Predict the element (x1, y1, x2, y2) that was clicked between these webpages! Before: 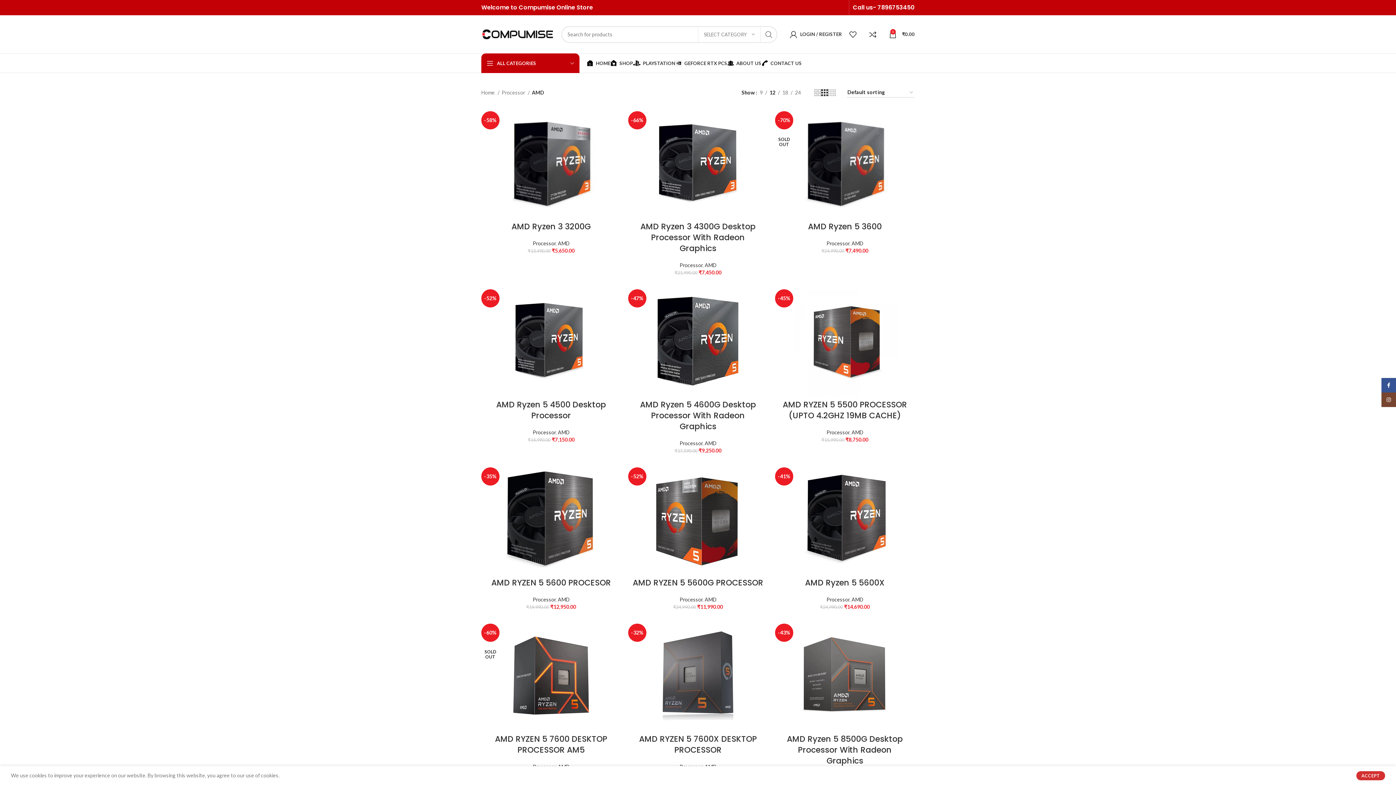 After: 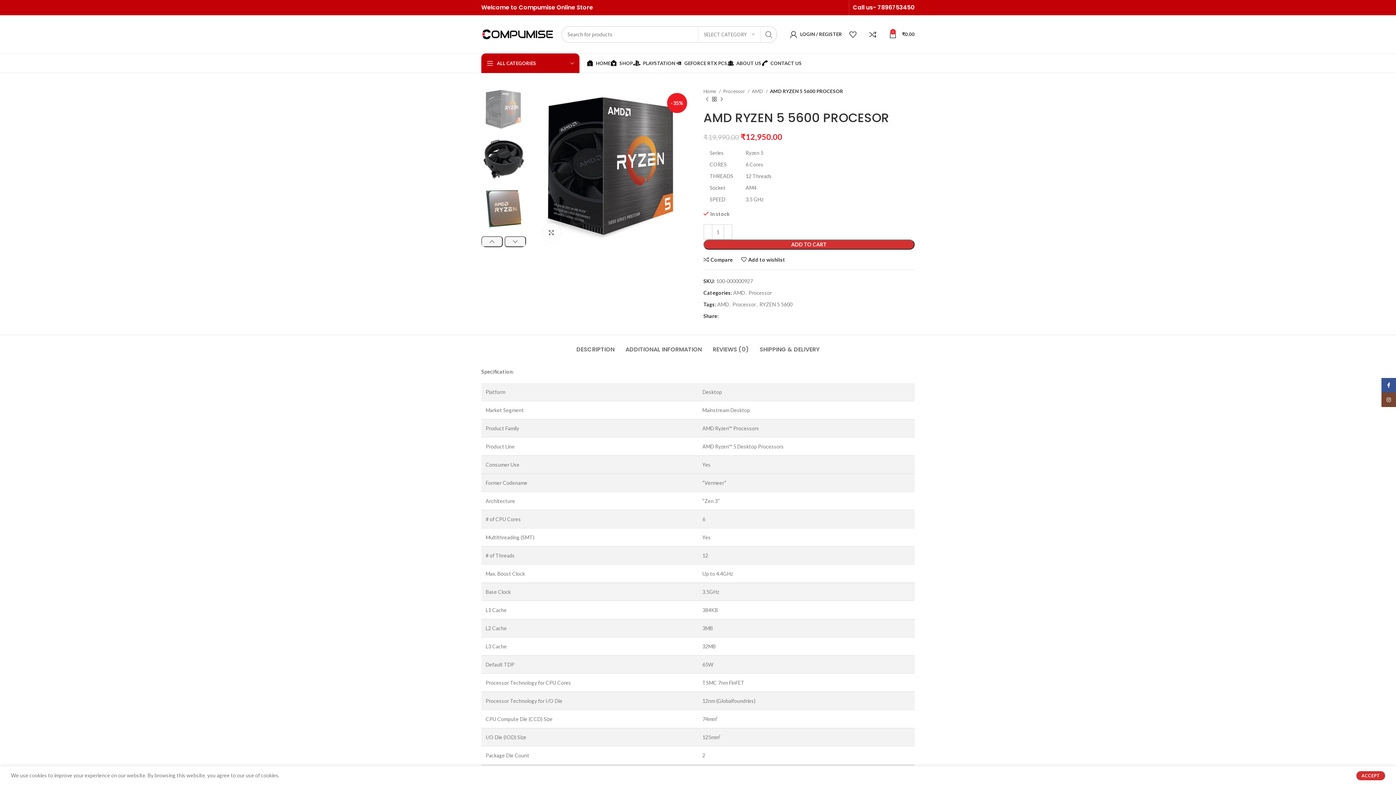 Action: bbox: (481, 465, 621, 574)